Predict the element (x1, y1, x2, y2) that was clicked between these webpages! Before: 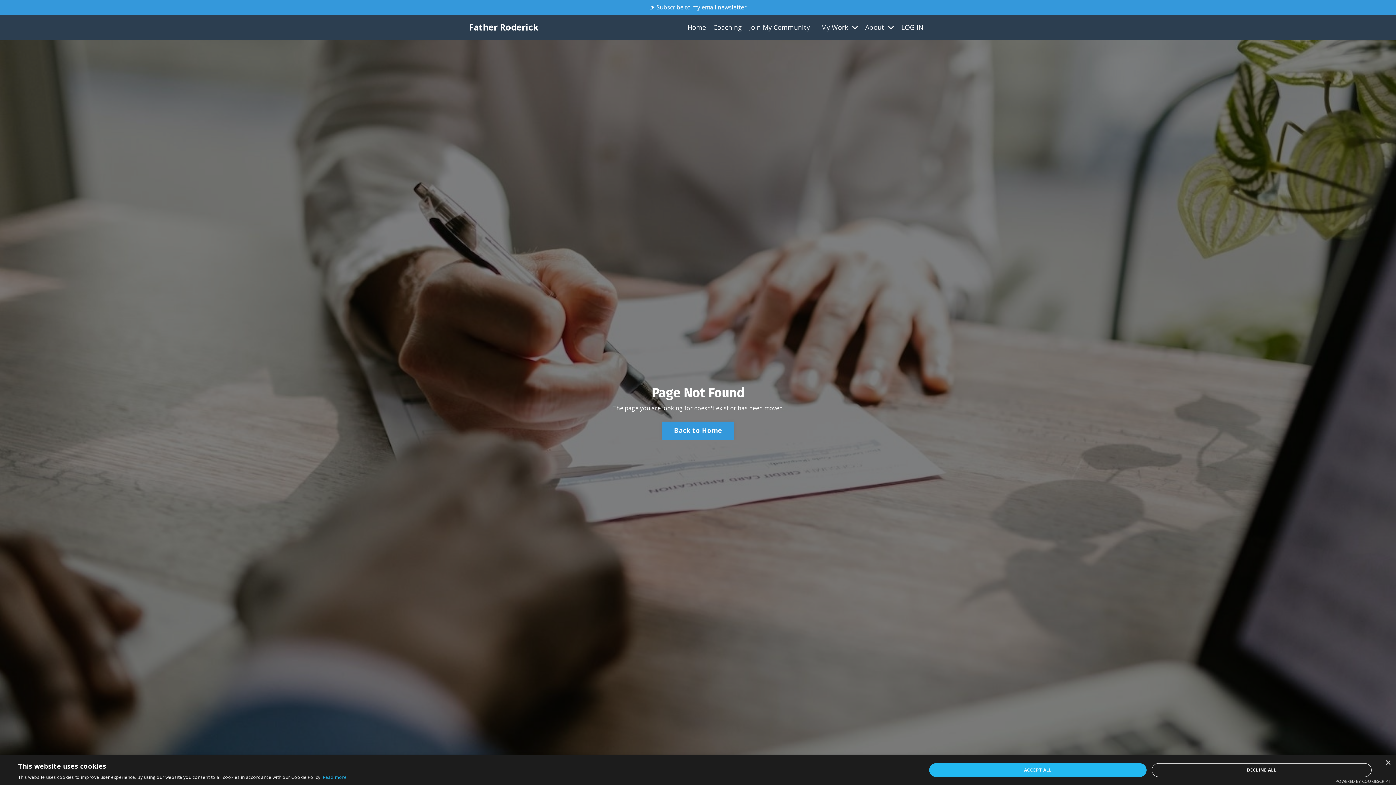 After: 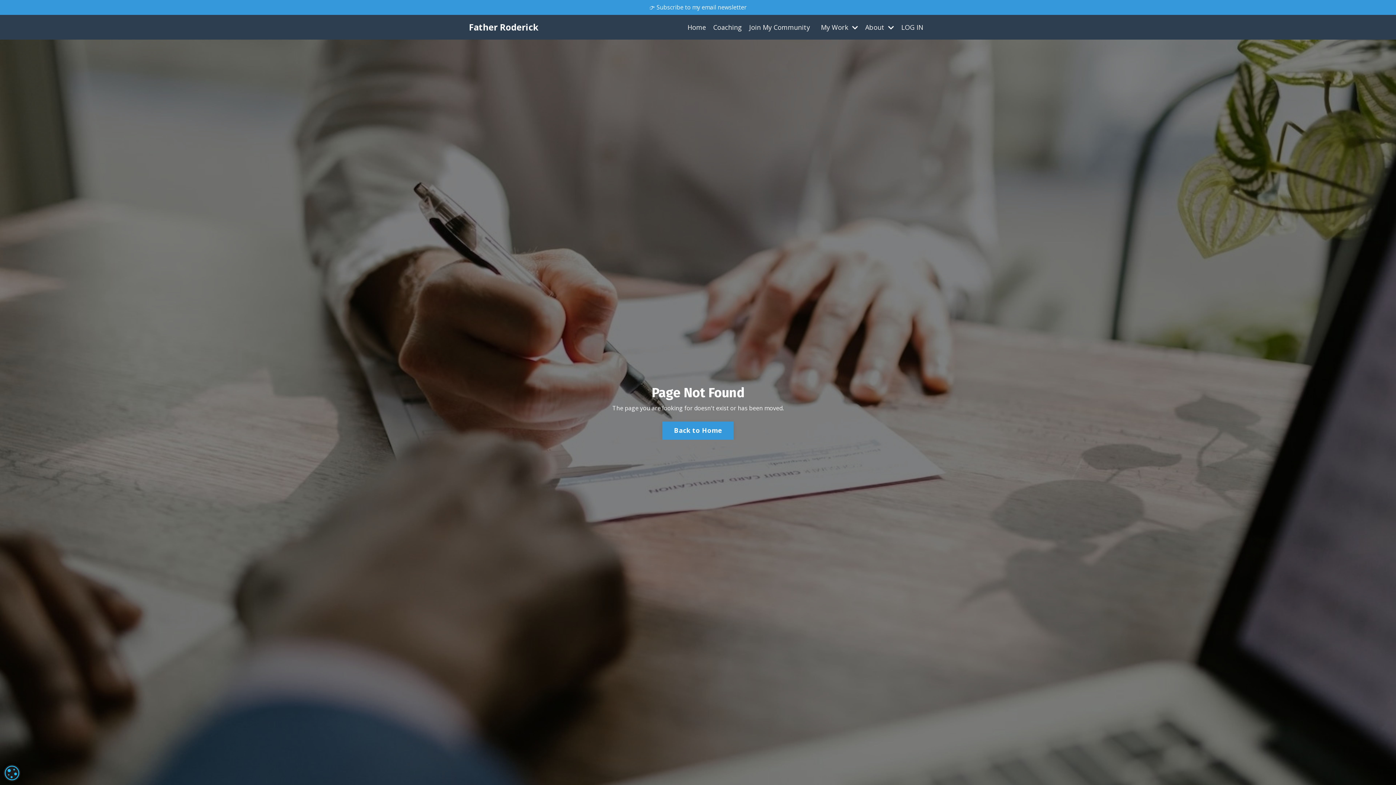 Action: label: DECLINE ALL bbox: (1151, 763, 1372, 777)